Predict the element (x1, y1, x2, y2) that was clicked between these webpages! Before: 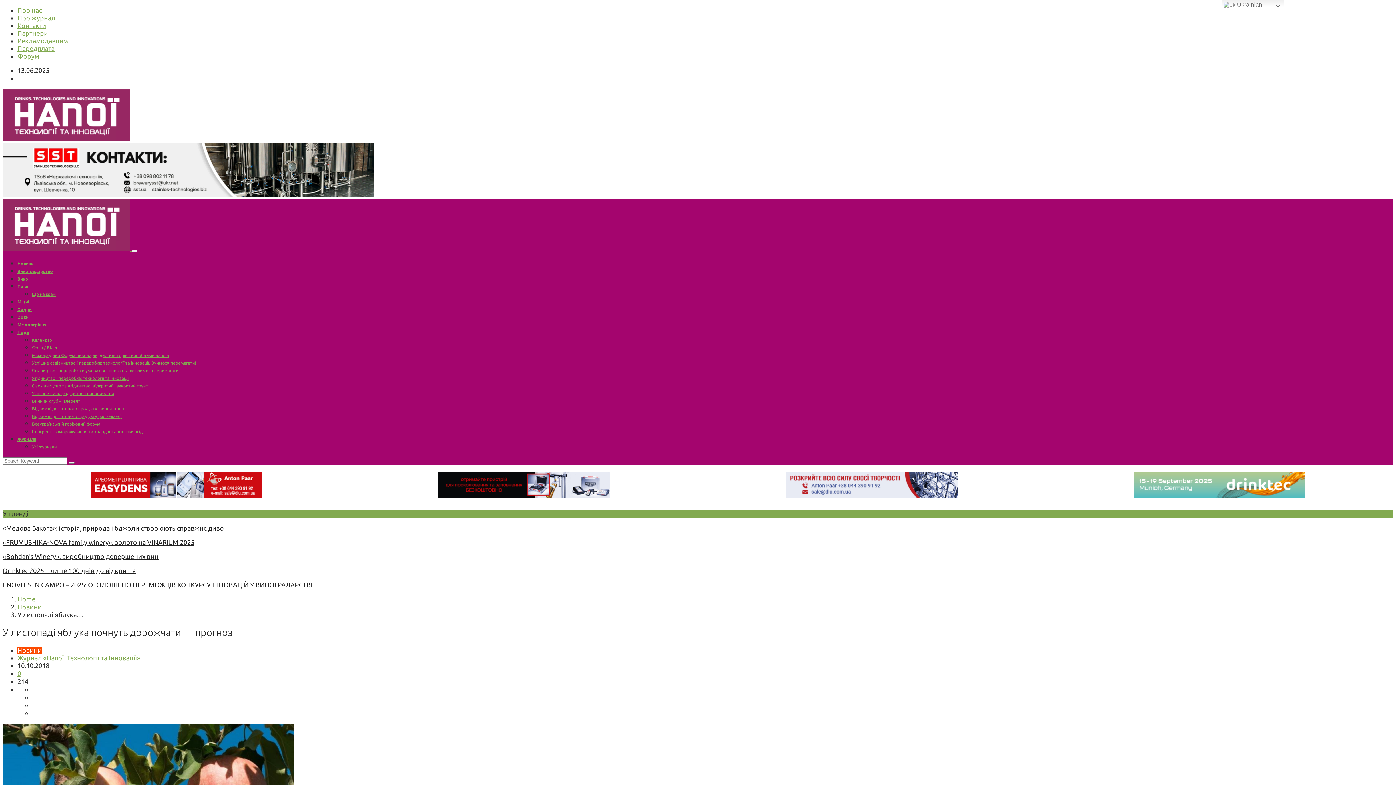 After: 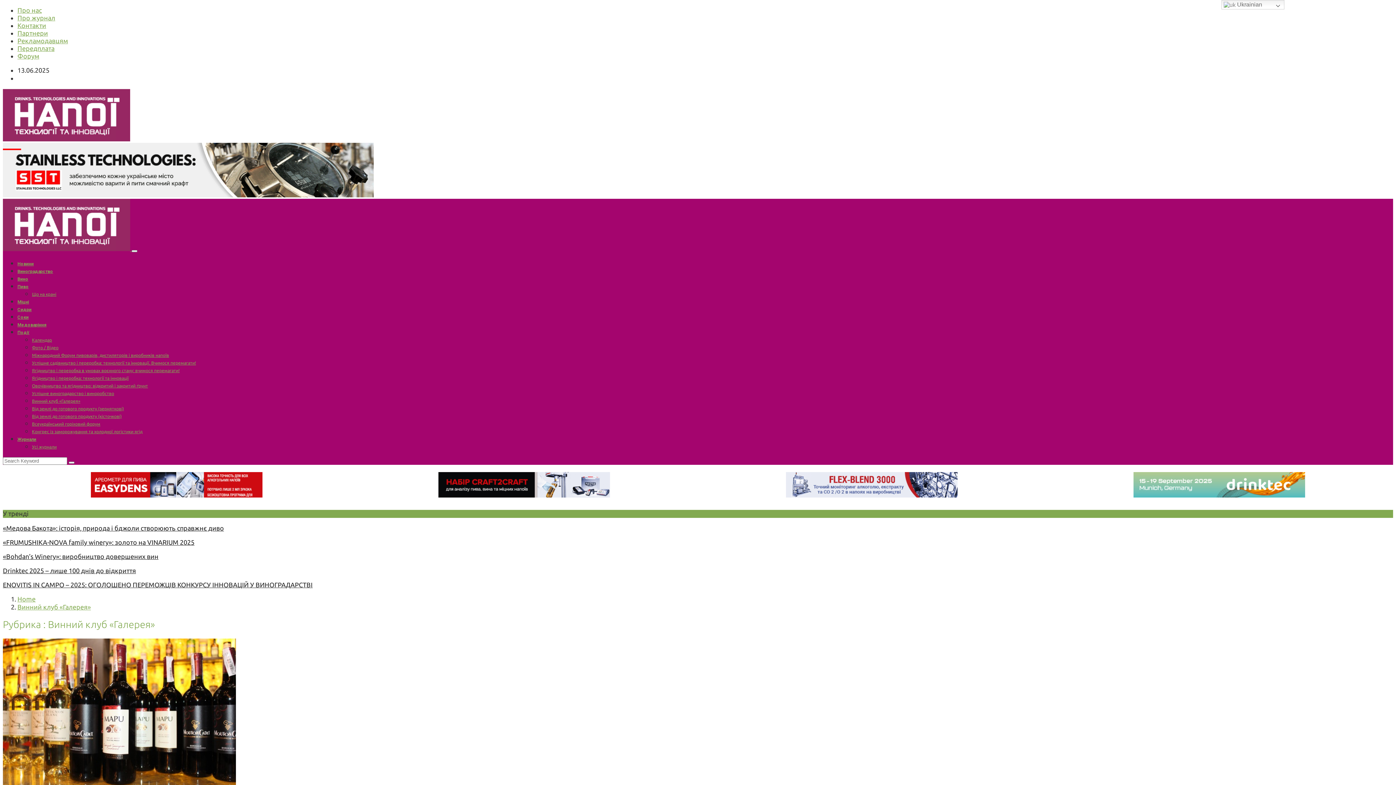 Action: bbox: (32, 398, 80, 403) label: Винний клуб «Галерея»